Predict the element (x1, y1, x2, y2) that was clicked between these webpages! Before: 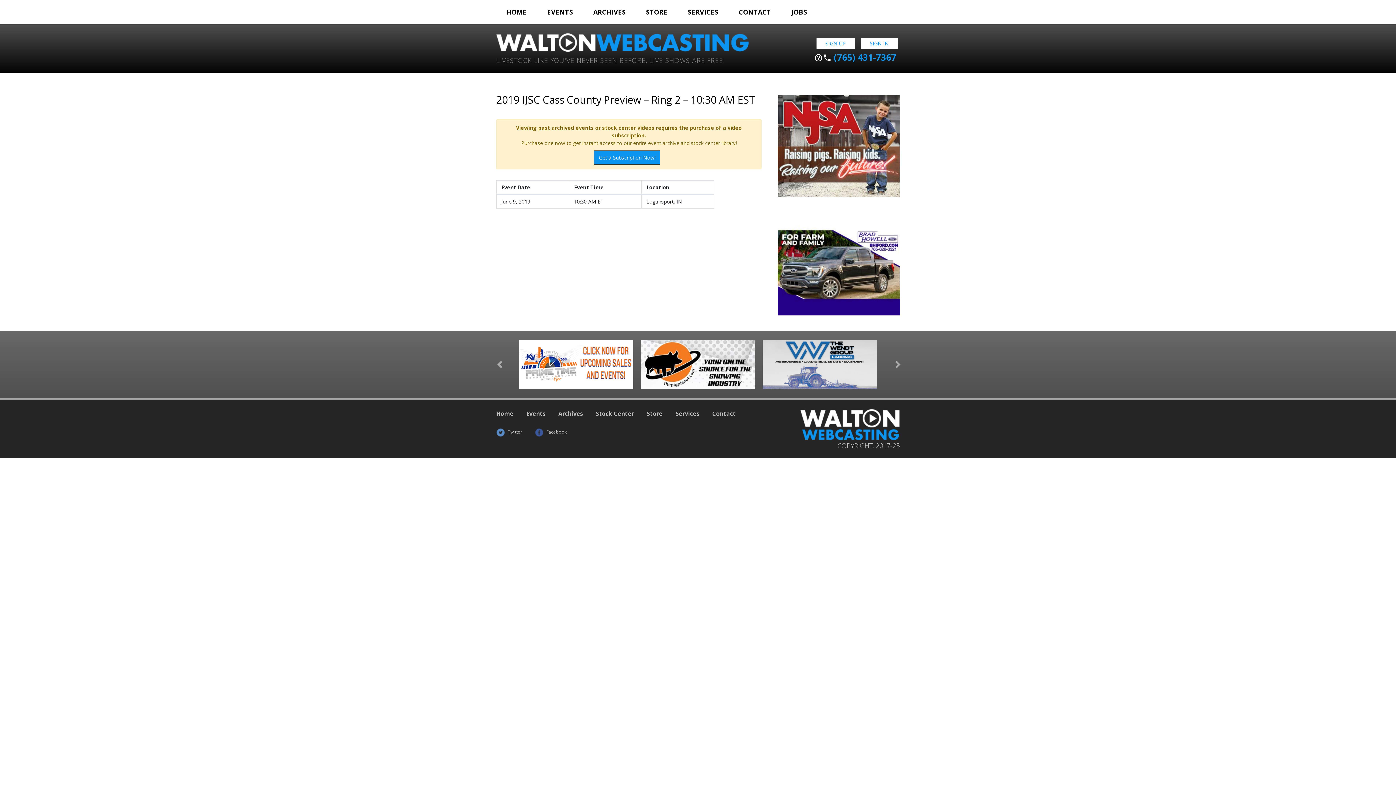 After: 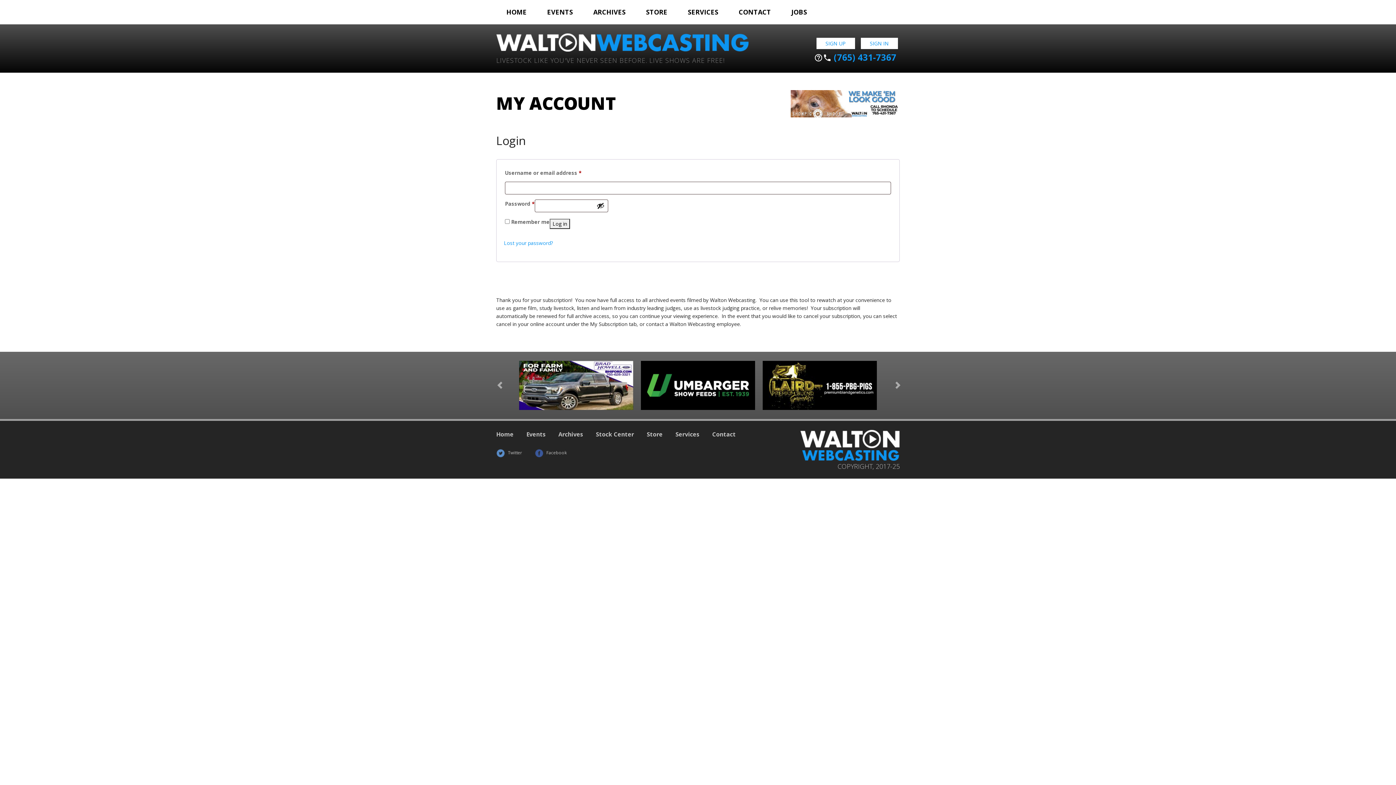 Action: bbox: (860, 37, 898, 49) label: SIGN IN